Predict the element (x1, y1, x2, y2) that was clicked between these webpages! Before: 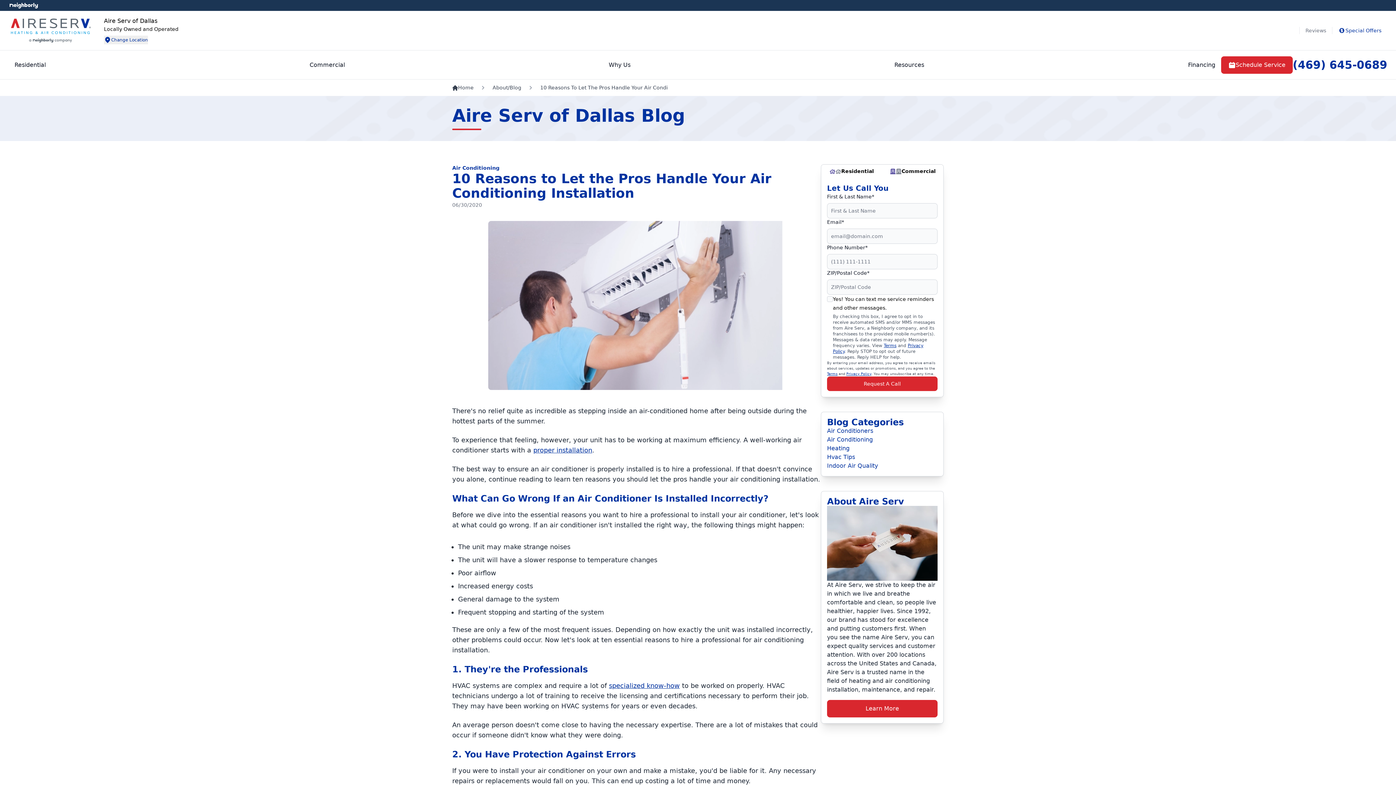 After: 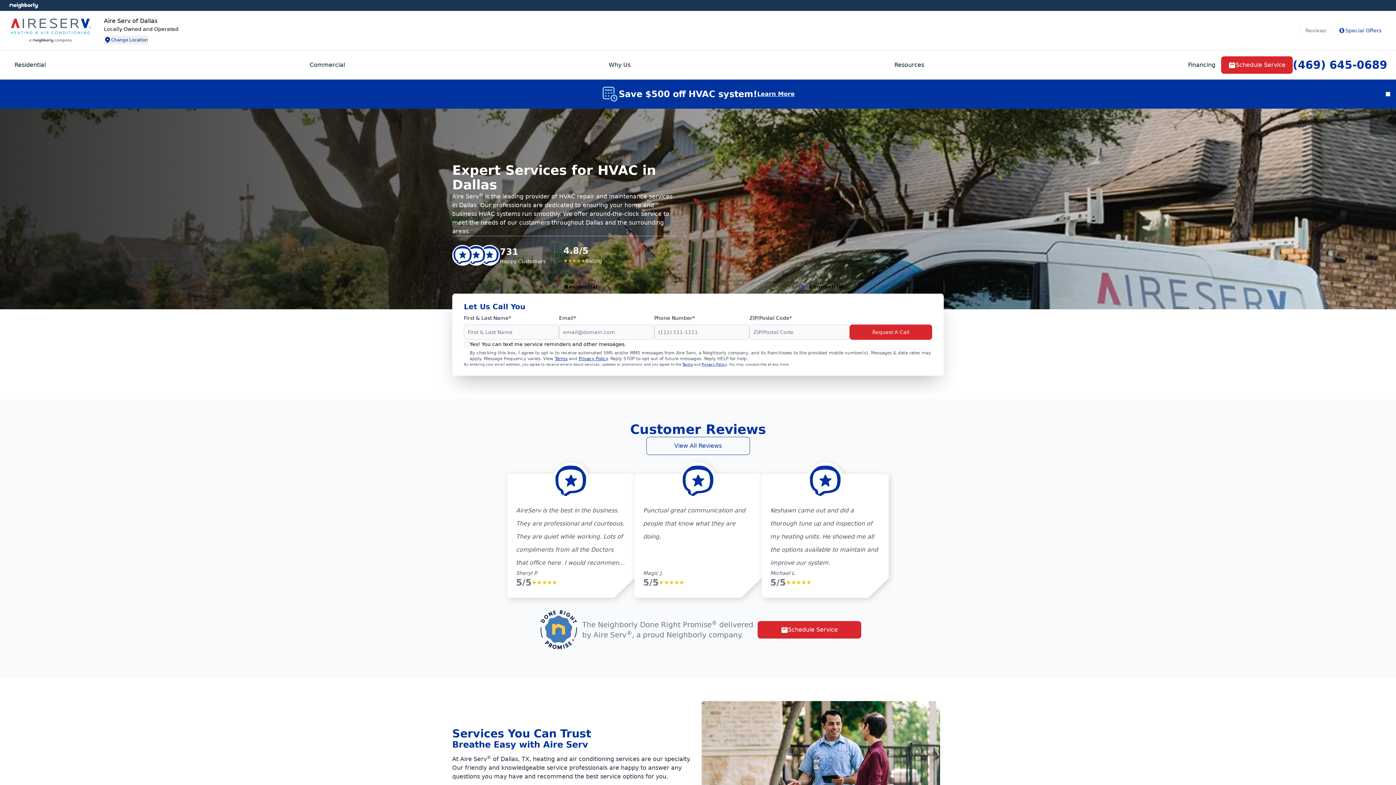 Action: bbox: (8, 18, 92, 42)